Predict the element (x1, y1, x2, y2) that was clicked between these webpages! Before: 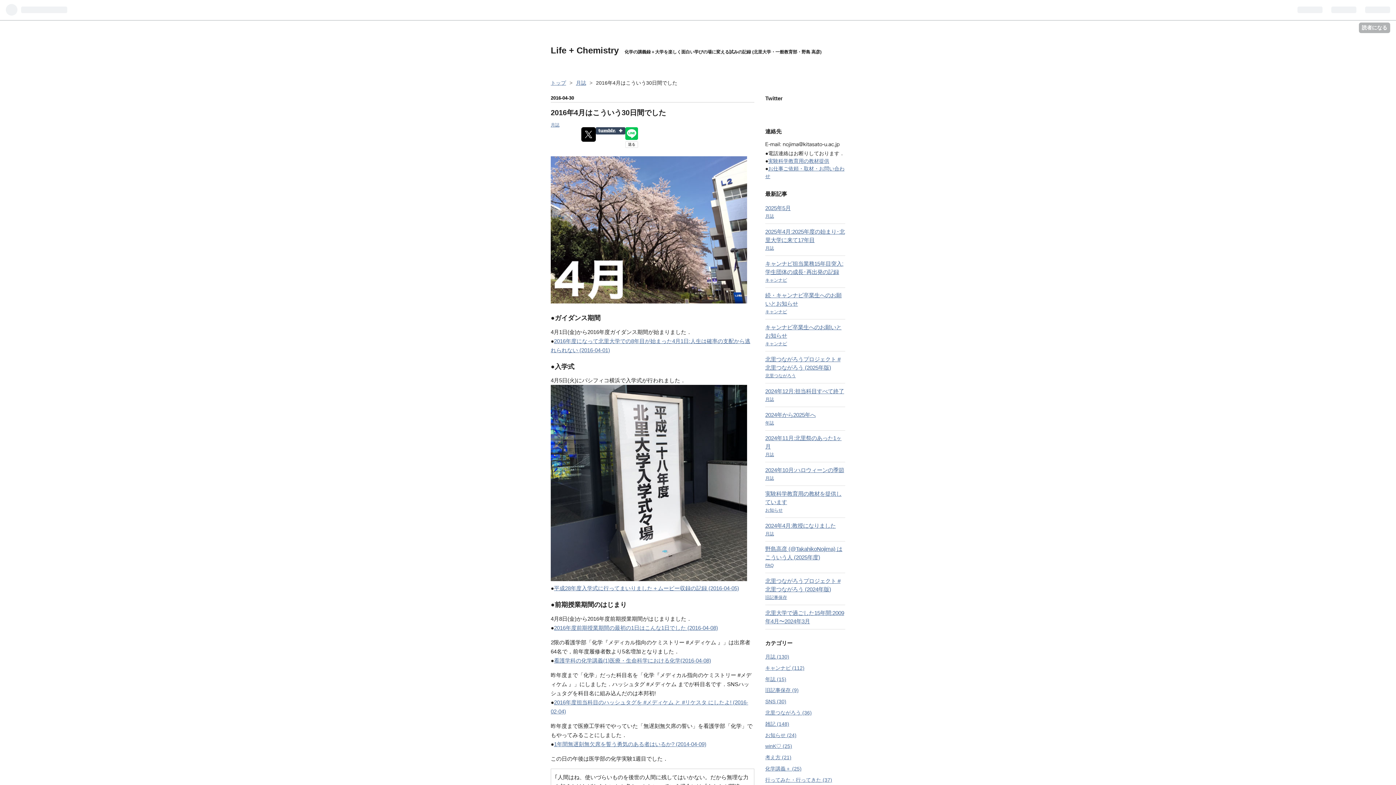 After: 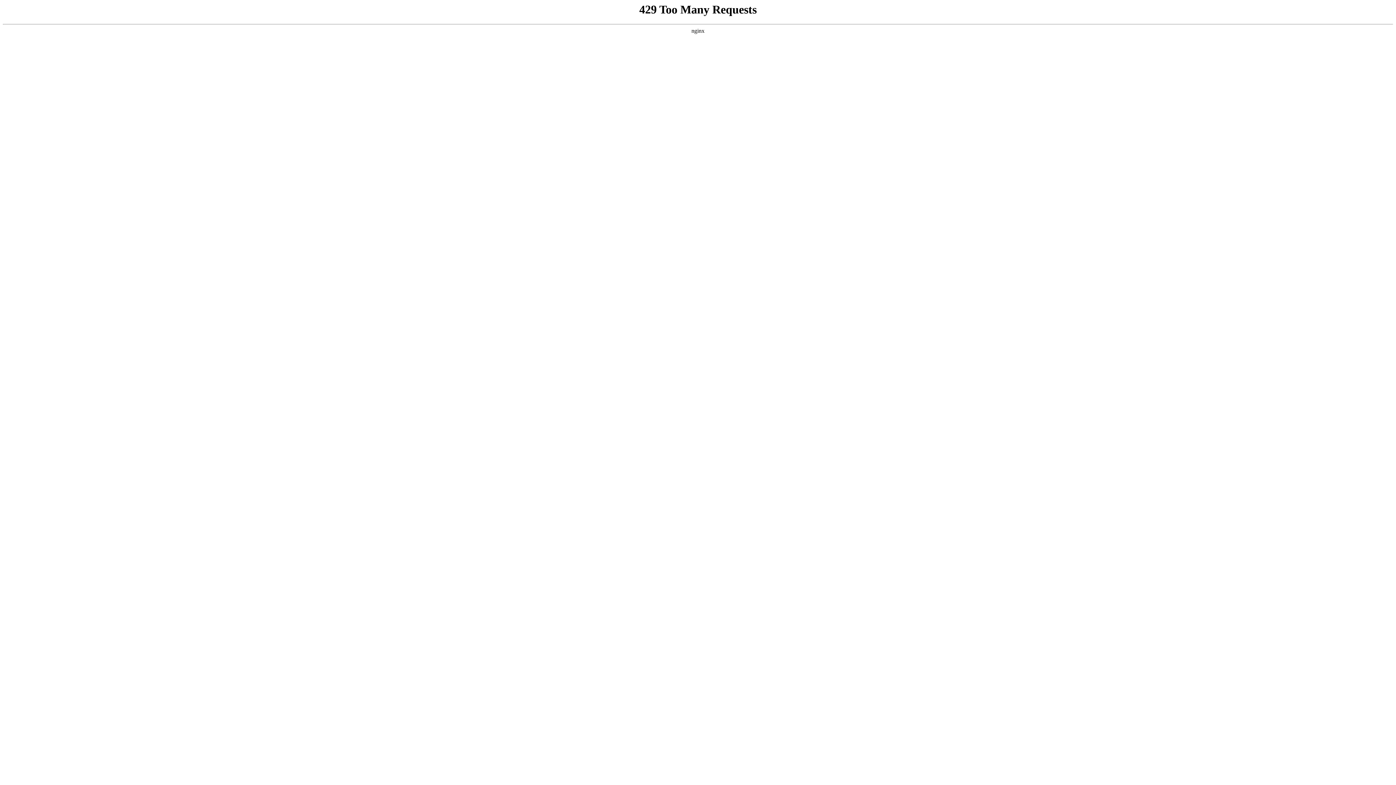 Action: label: 2024年から2025年へ bbox: (765, 411, 816, 418)